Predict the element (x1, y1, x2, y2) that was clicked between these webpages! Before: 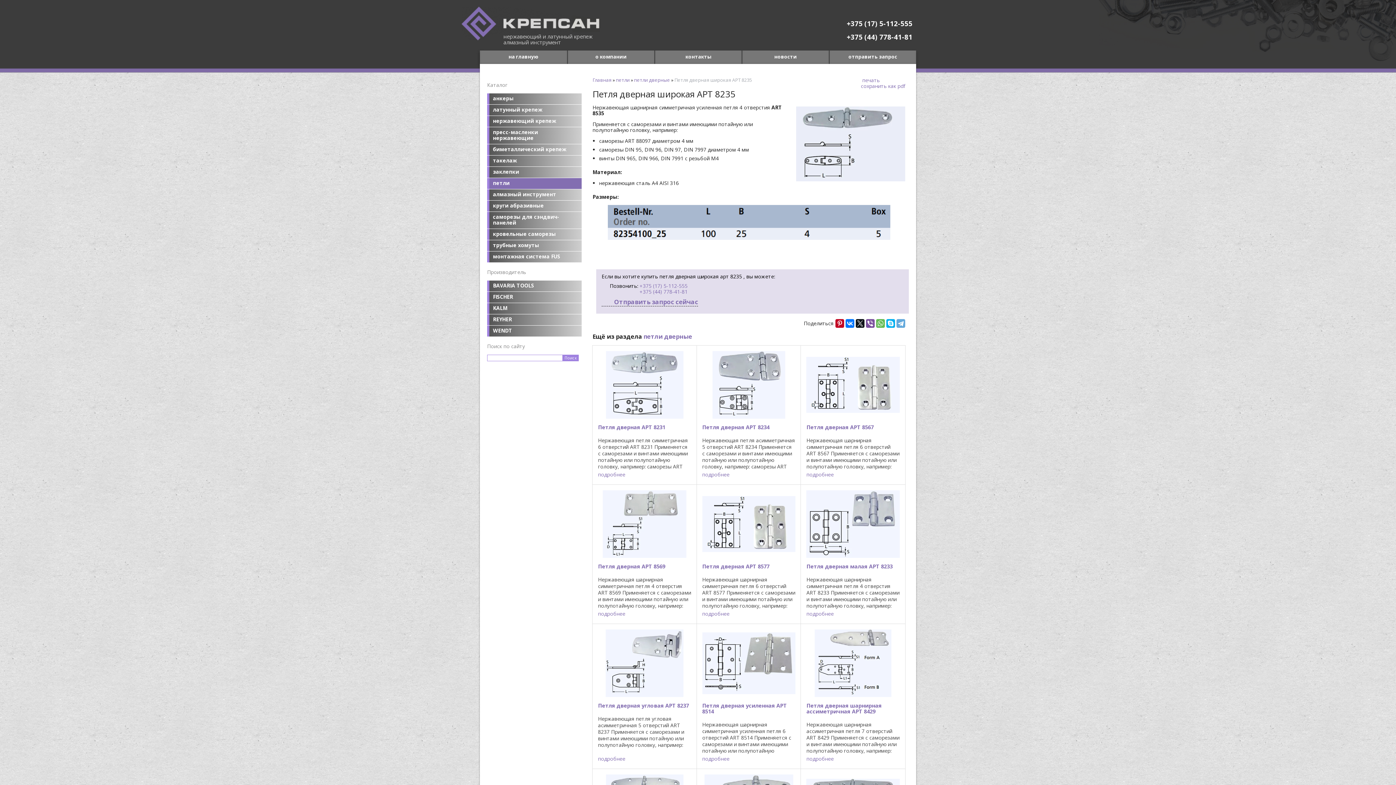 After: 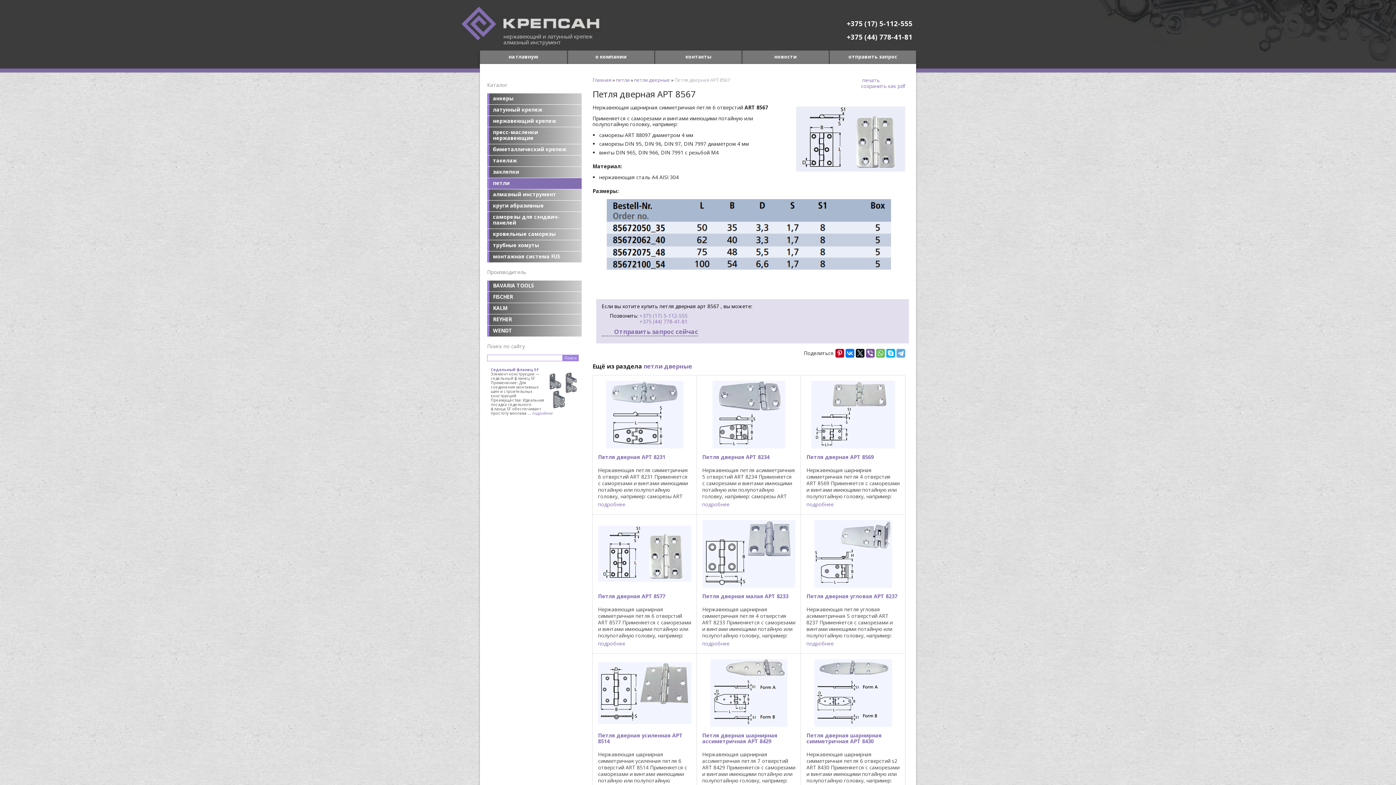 Action: bbox: (801, 345, 905, 418)